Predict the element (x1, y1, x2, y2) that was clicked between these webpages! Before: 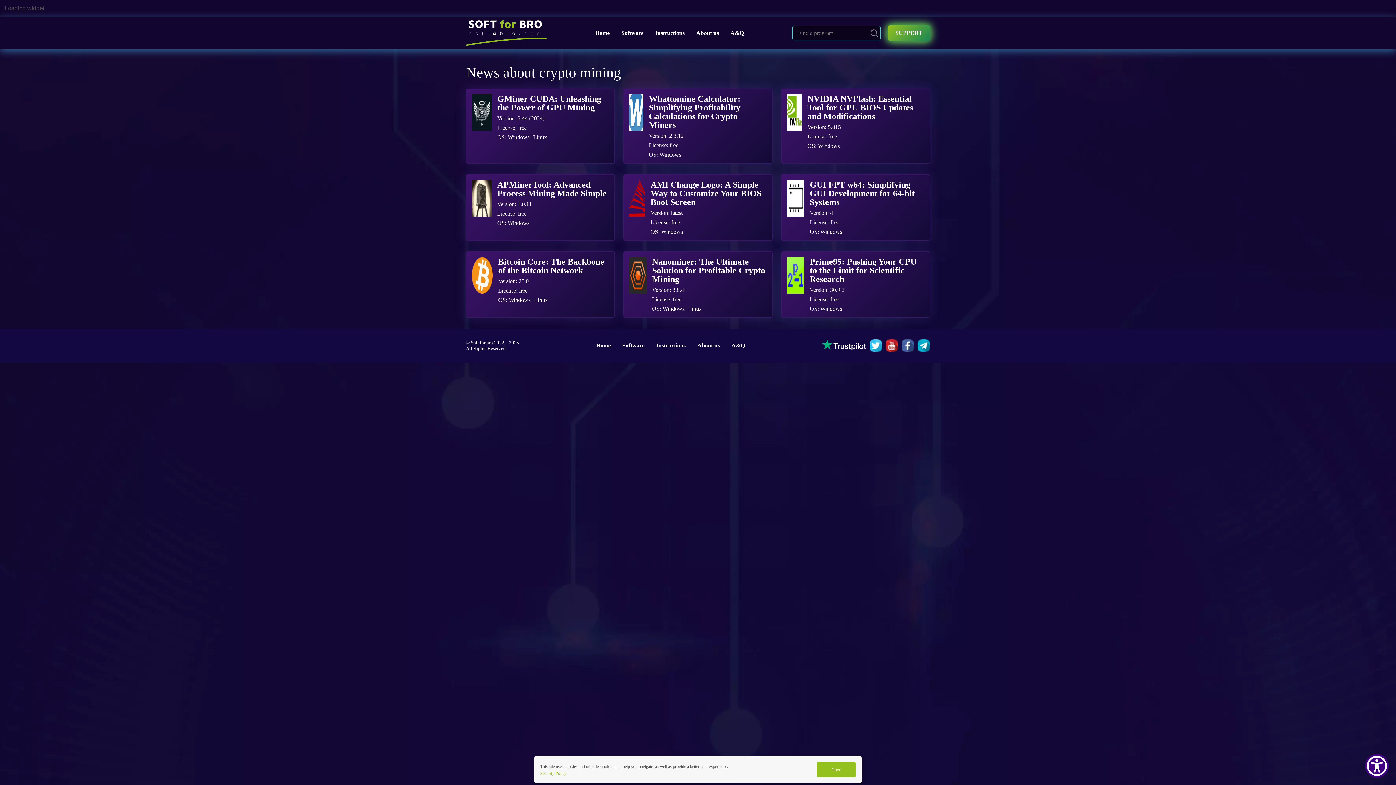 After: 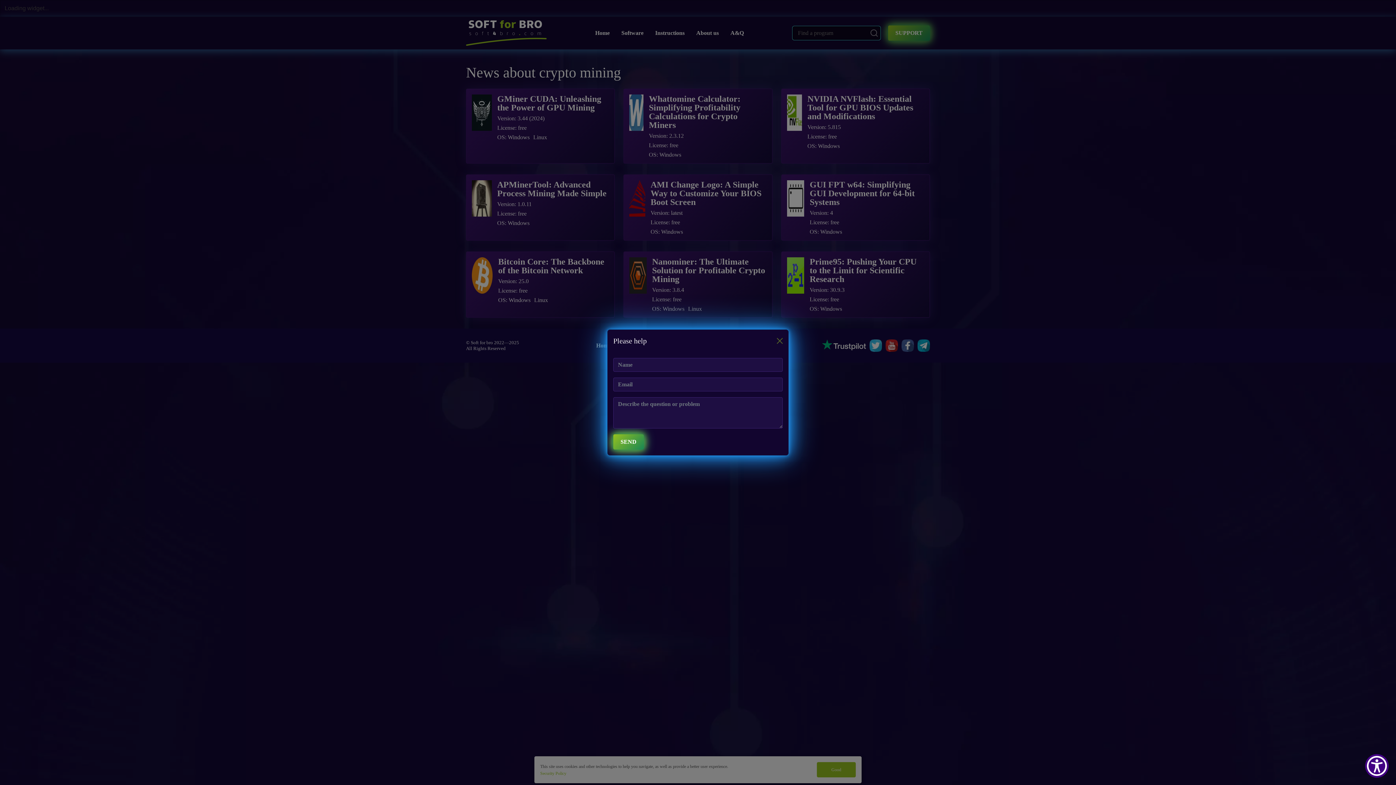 Action: bbox: (888, 25, 930, 40) label: SUPPORT